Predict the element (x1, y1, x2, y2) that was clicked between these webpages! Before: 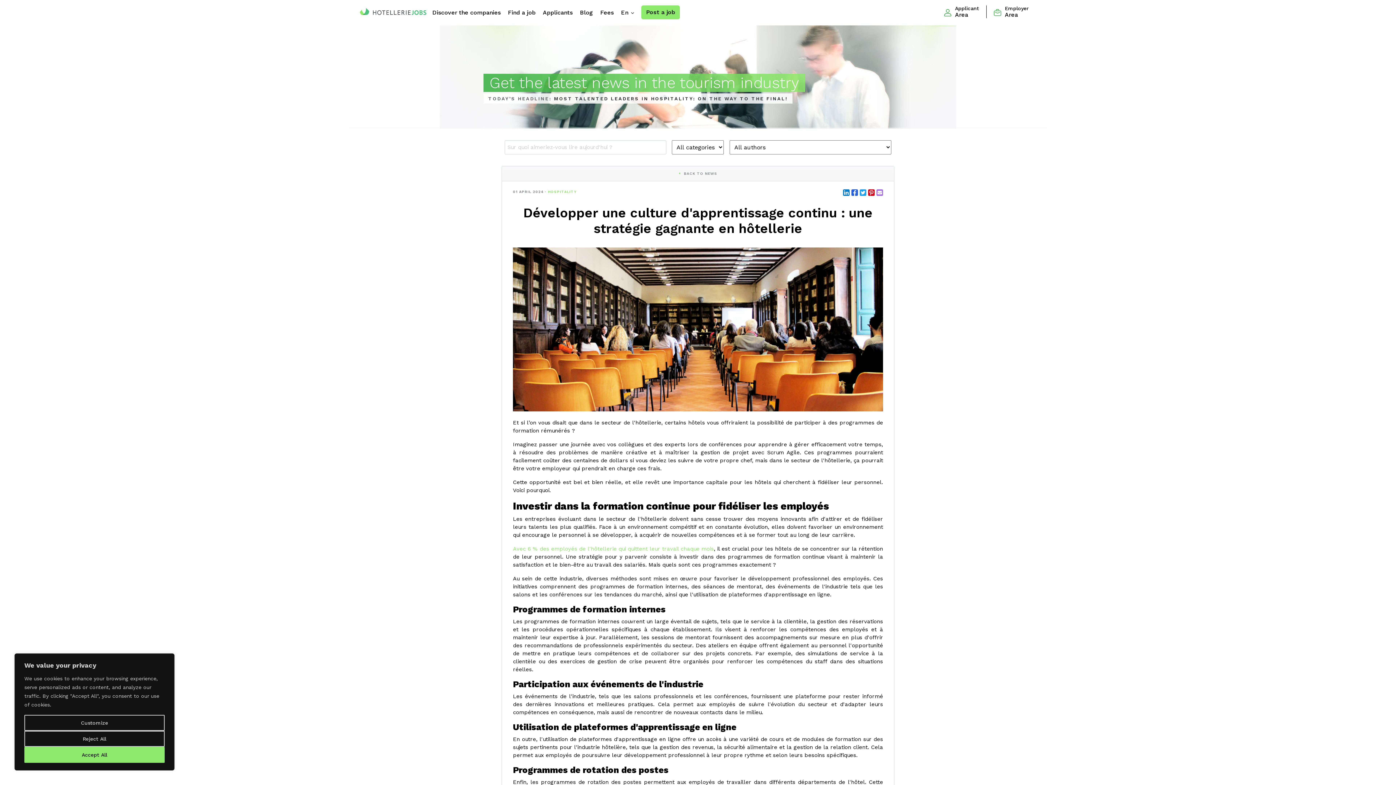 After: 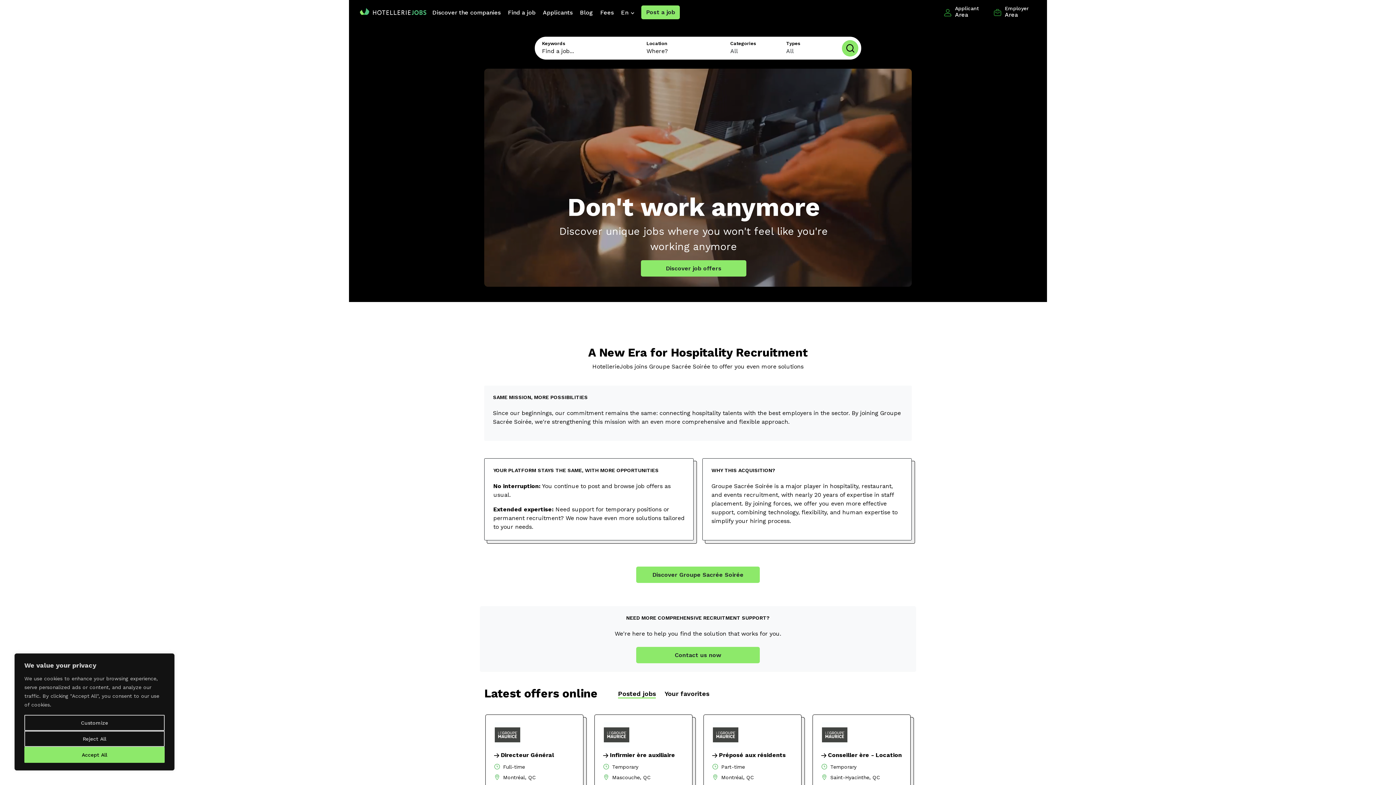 Action: bbox: (360, 3, 426, 18)